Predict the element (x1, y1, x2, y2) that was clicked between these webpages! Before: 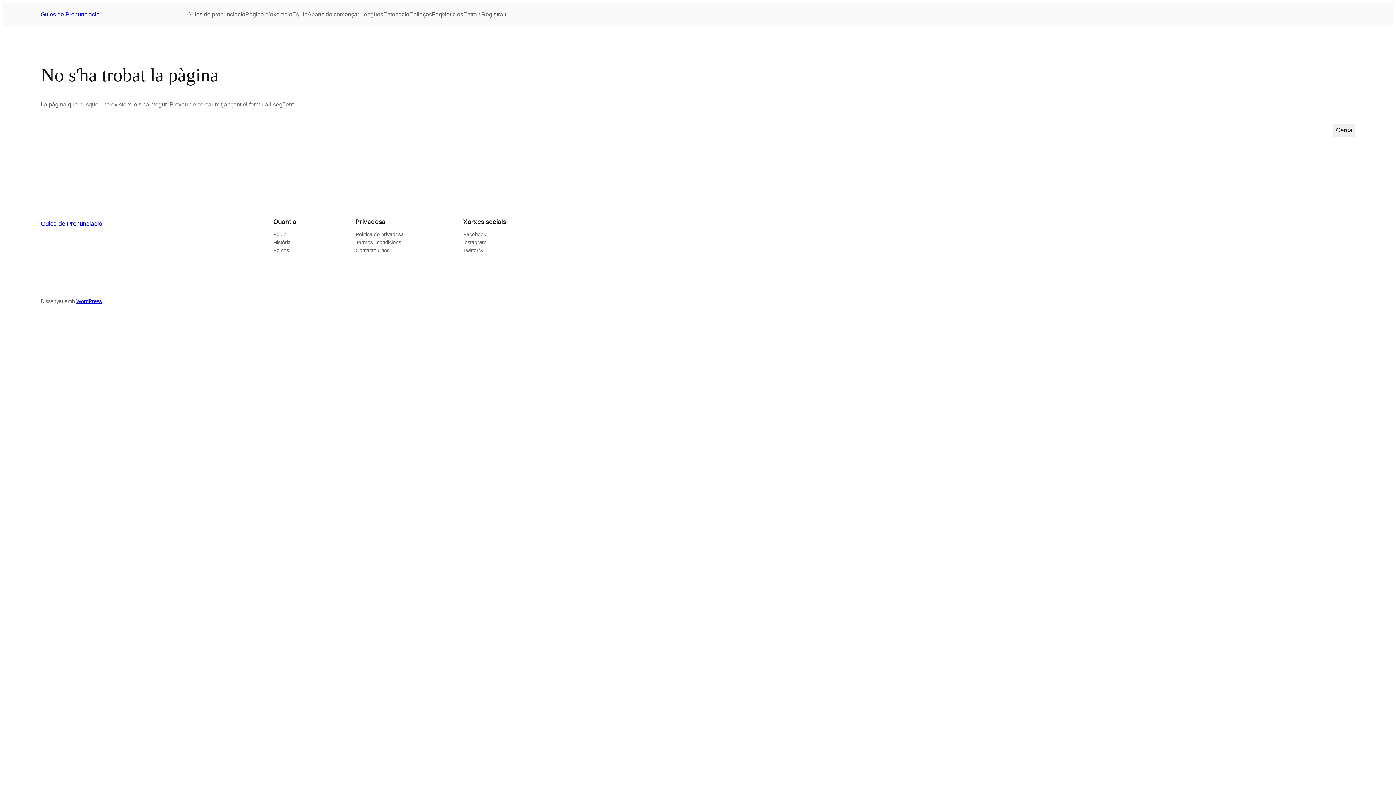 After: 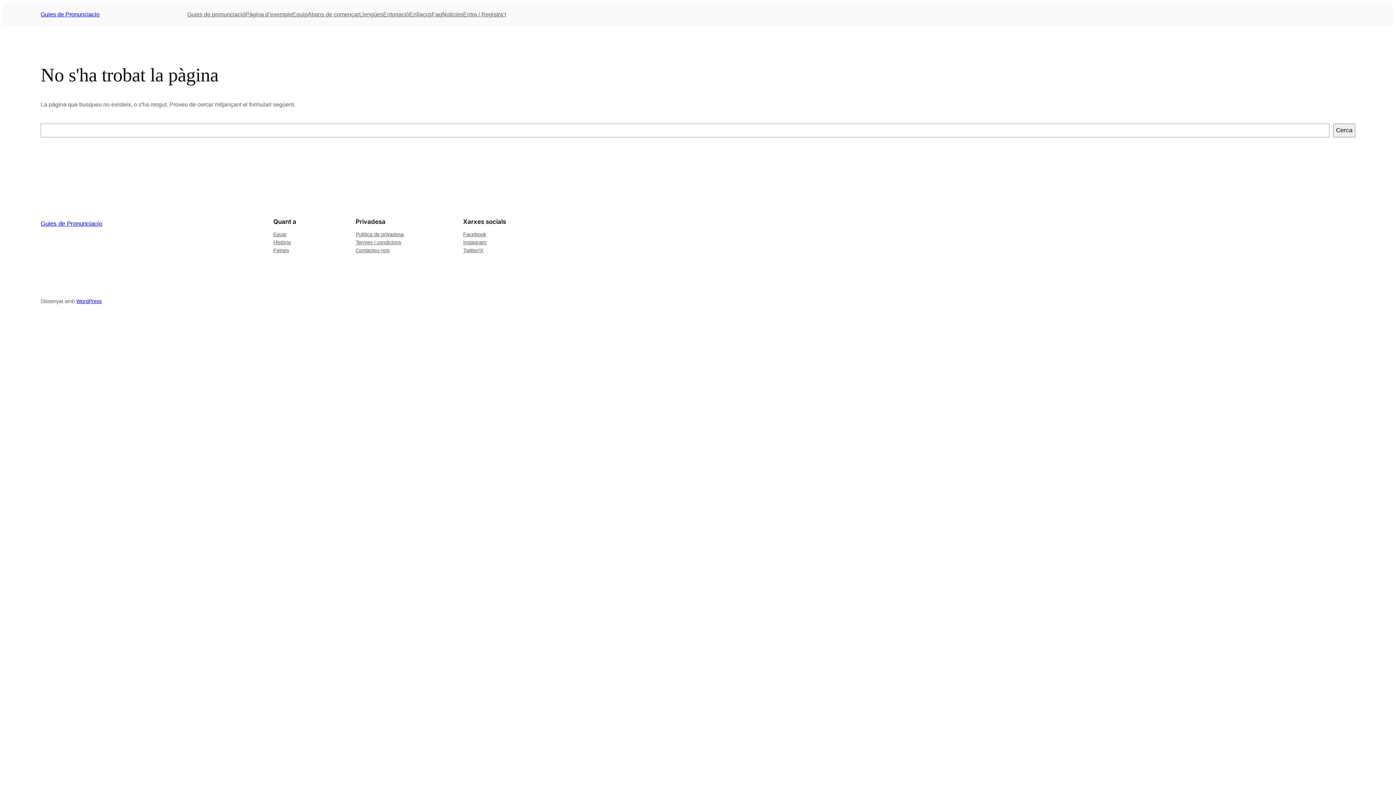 Action: label: Entra / Registra’t bbox: (463, 10, 506, 18)